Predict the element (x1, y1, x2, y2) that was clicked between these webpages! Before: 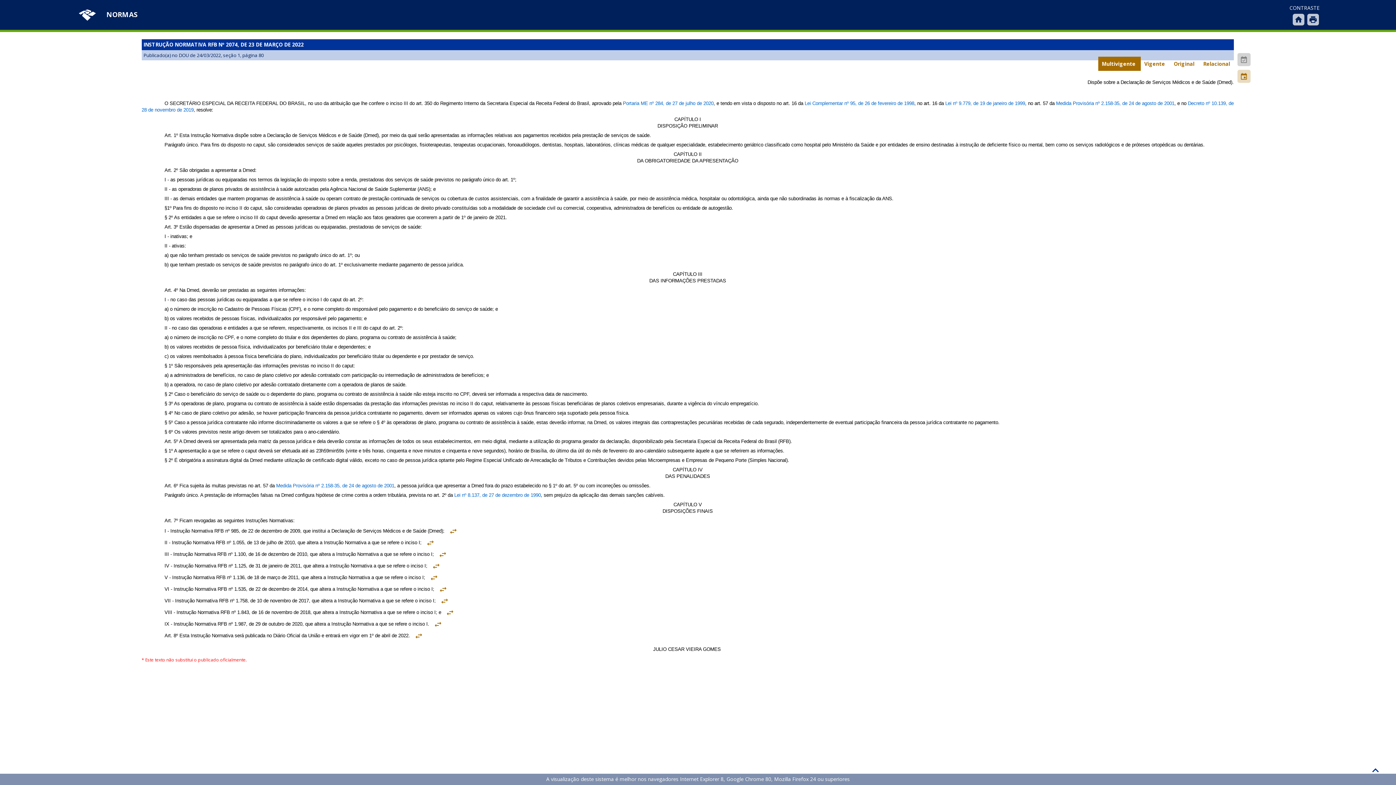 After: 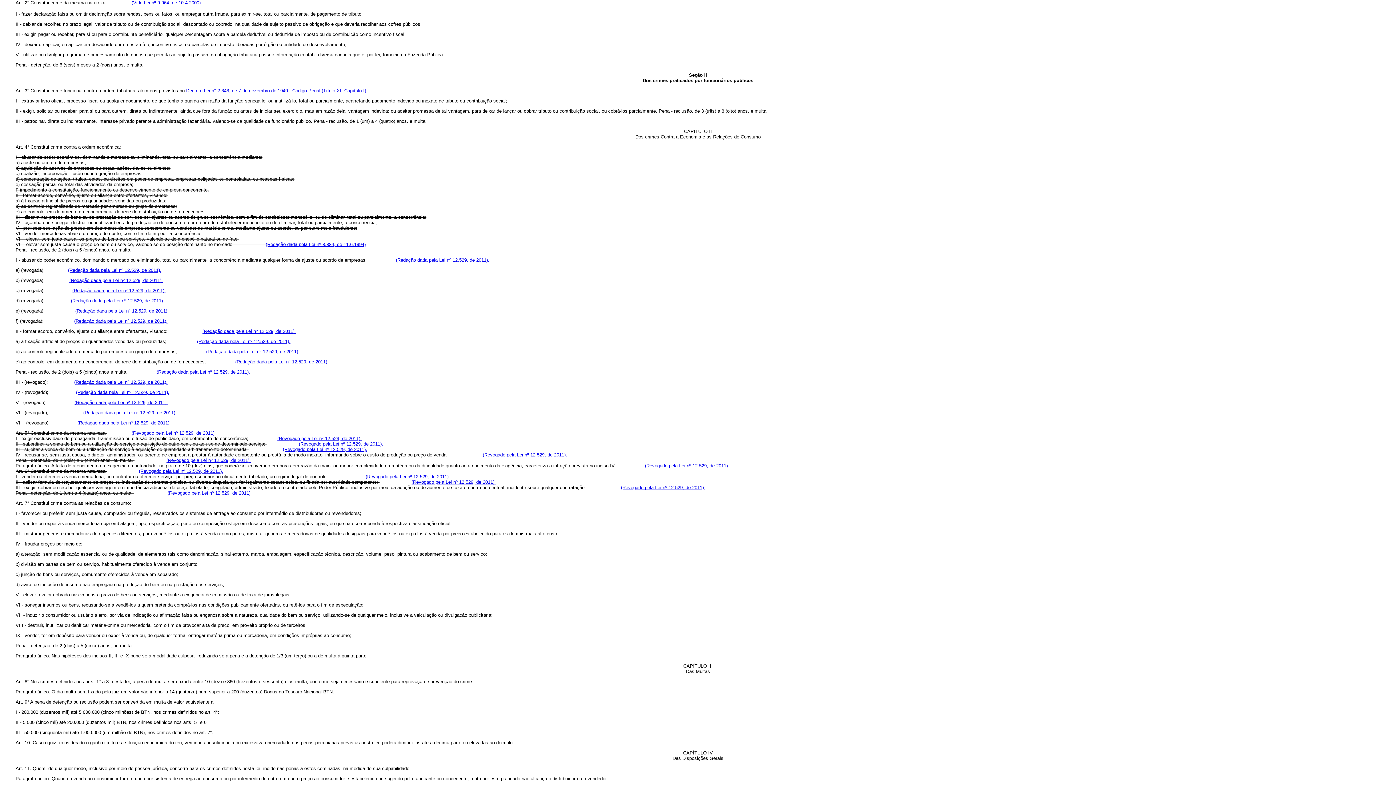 Action: label: Lei nº 8.137, de 27 de dezembro de 1990 bbox: (454, 492, 540, 498)